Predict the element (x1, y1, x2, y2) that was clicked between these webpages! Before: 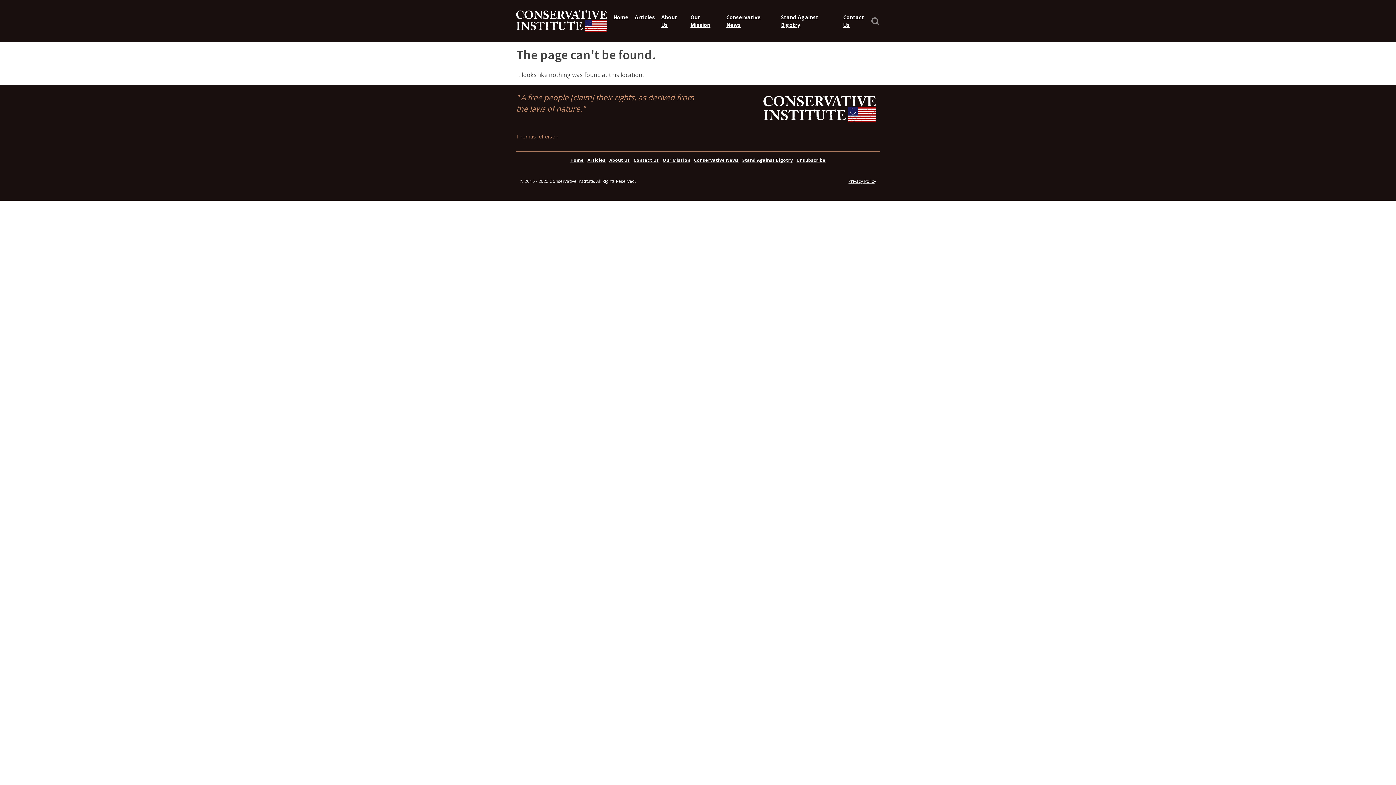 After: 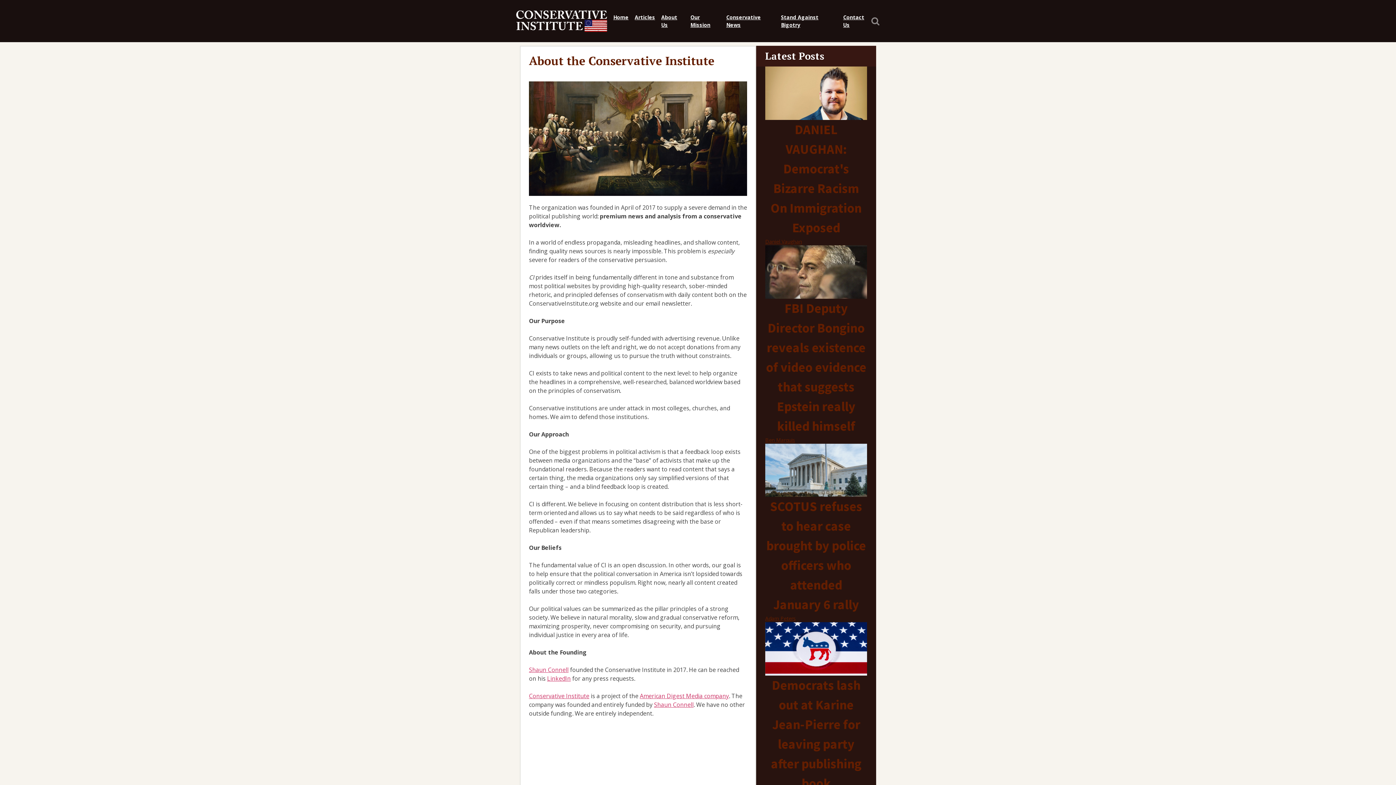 Action: bbox: (655, 6, 684, 36) label: About Us